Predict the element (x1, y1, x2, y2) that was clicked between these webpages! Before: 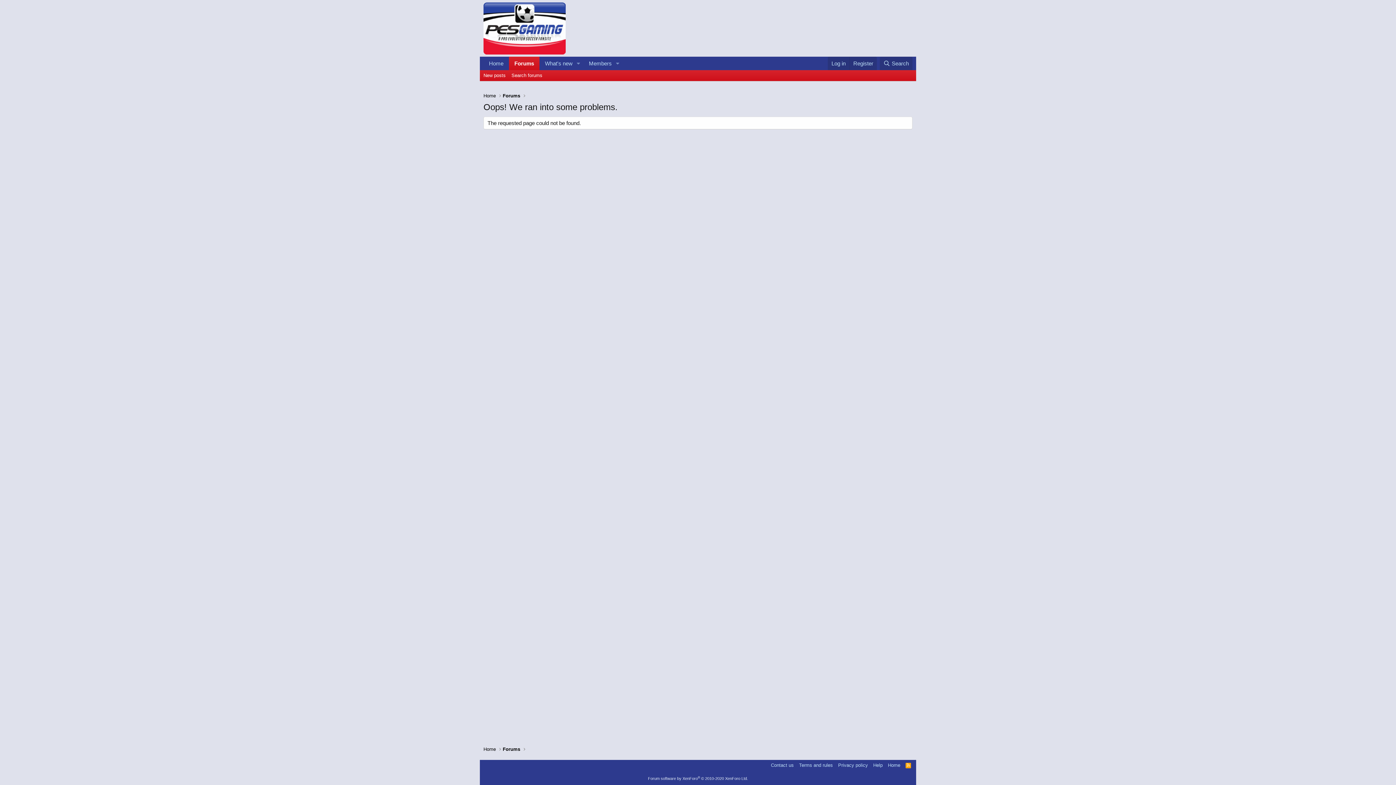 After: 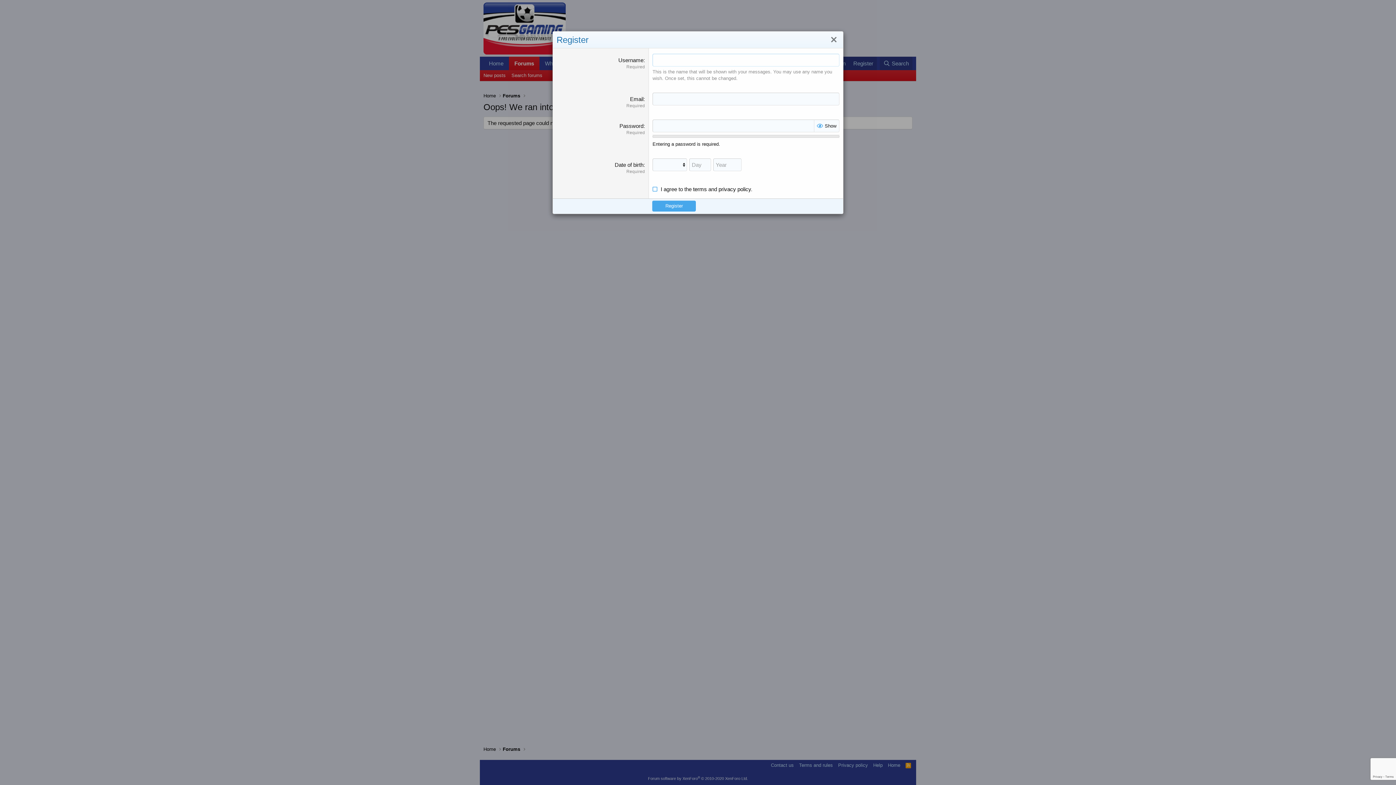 Action: bbox: (849, 56, 877, 70) label: Register